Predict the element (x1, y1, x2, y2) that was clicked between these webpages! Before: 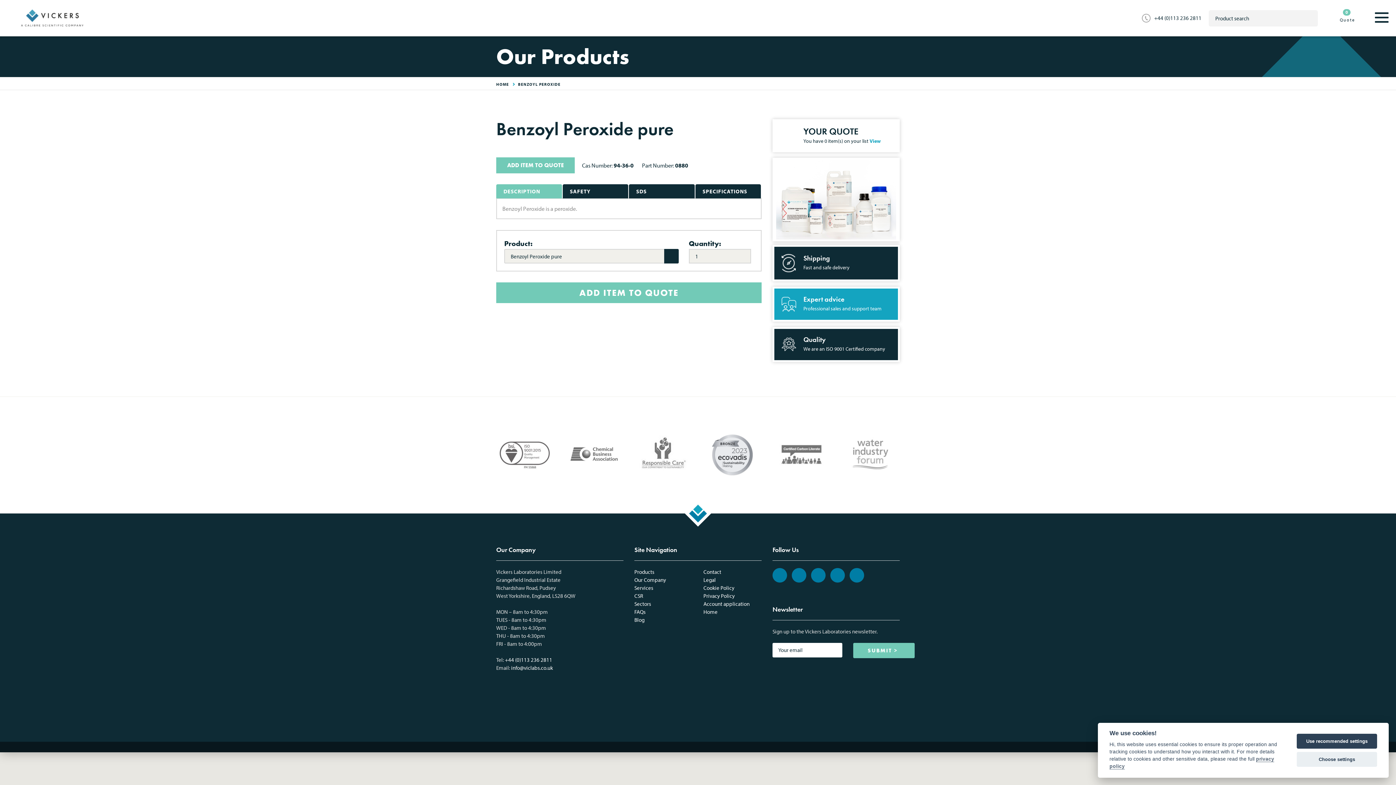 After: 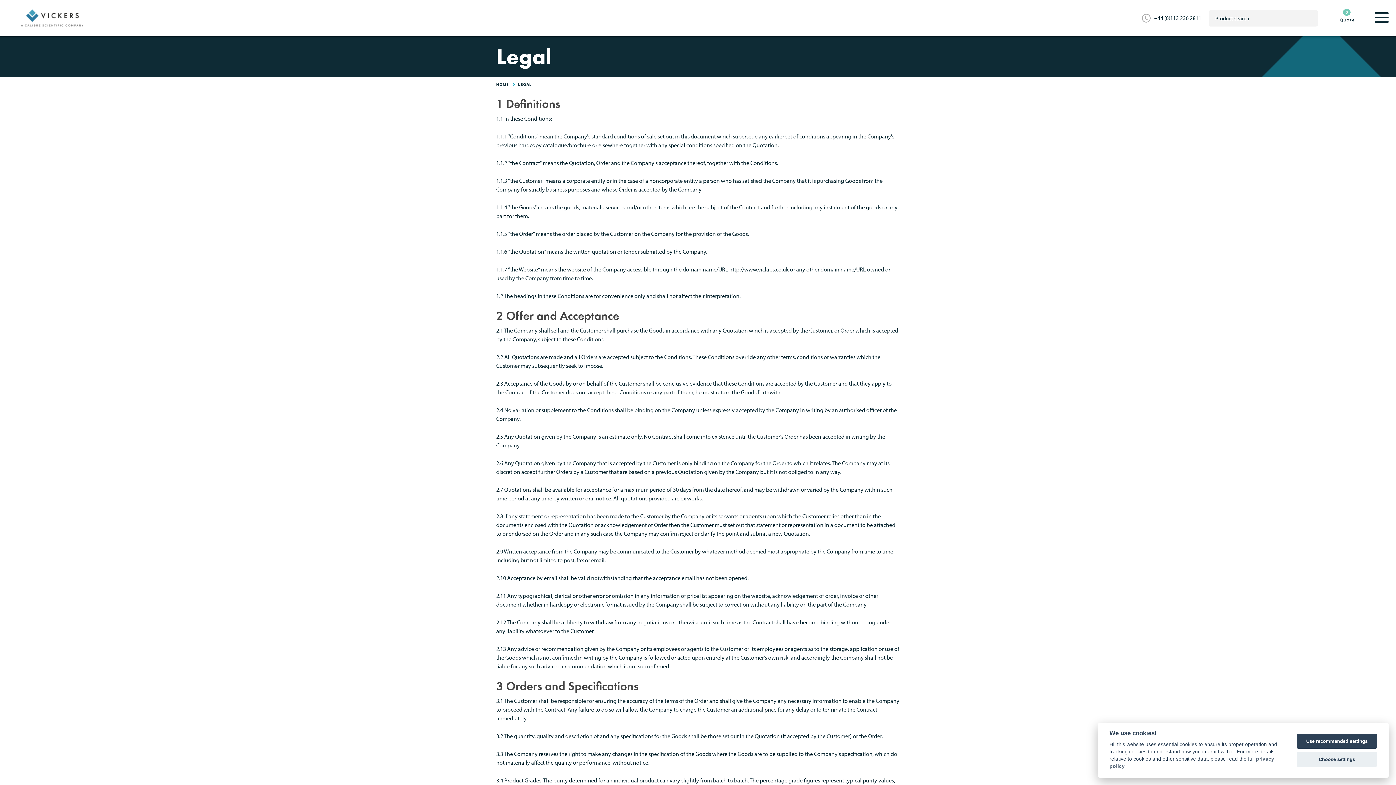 Action: label: Legal bbox: (703, 576, 716, 583)